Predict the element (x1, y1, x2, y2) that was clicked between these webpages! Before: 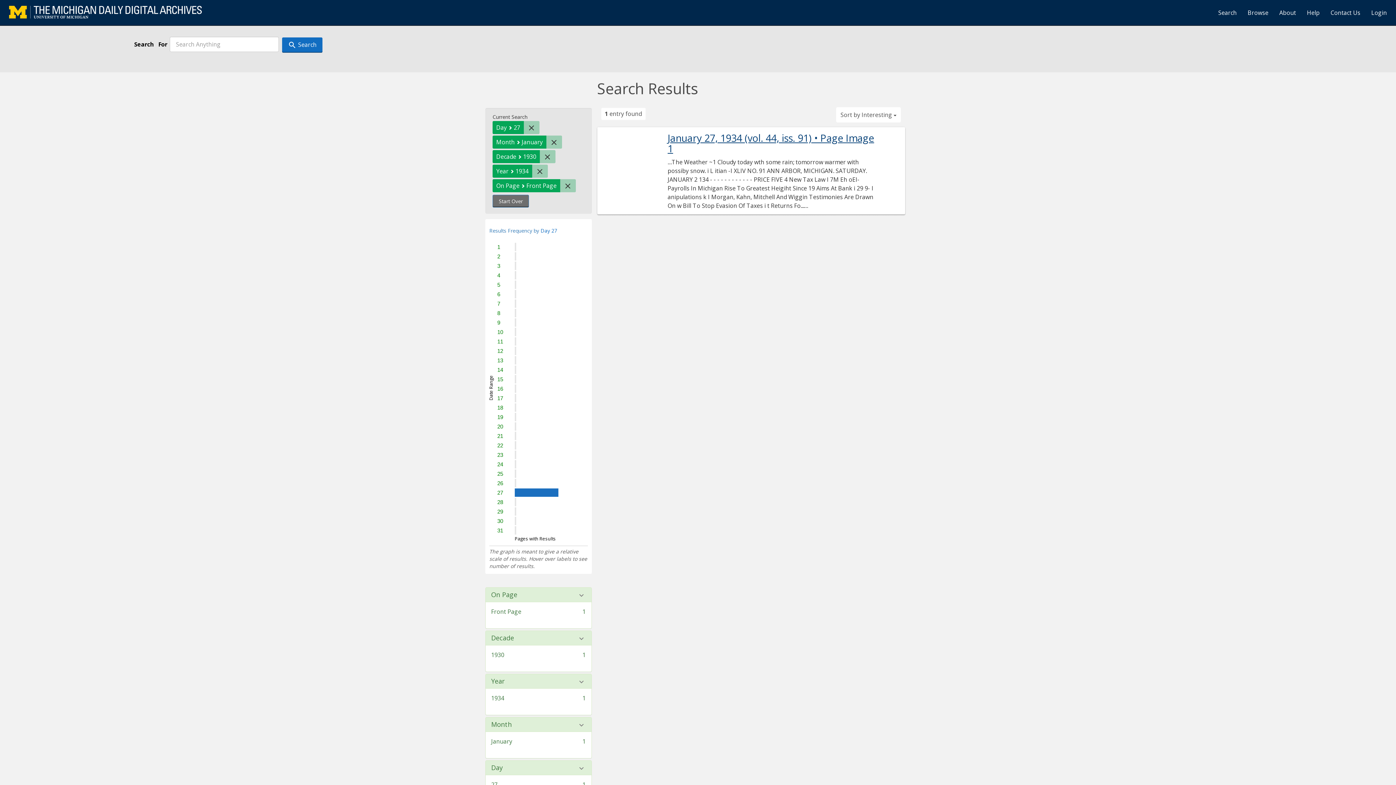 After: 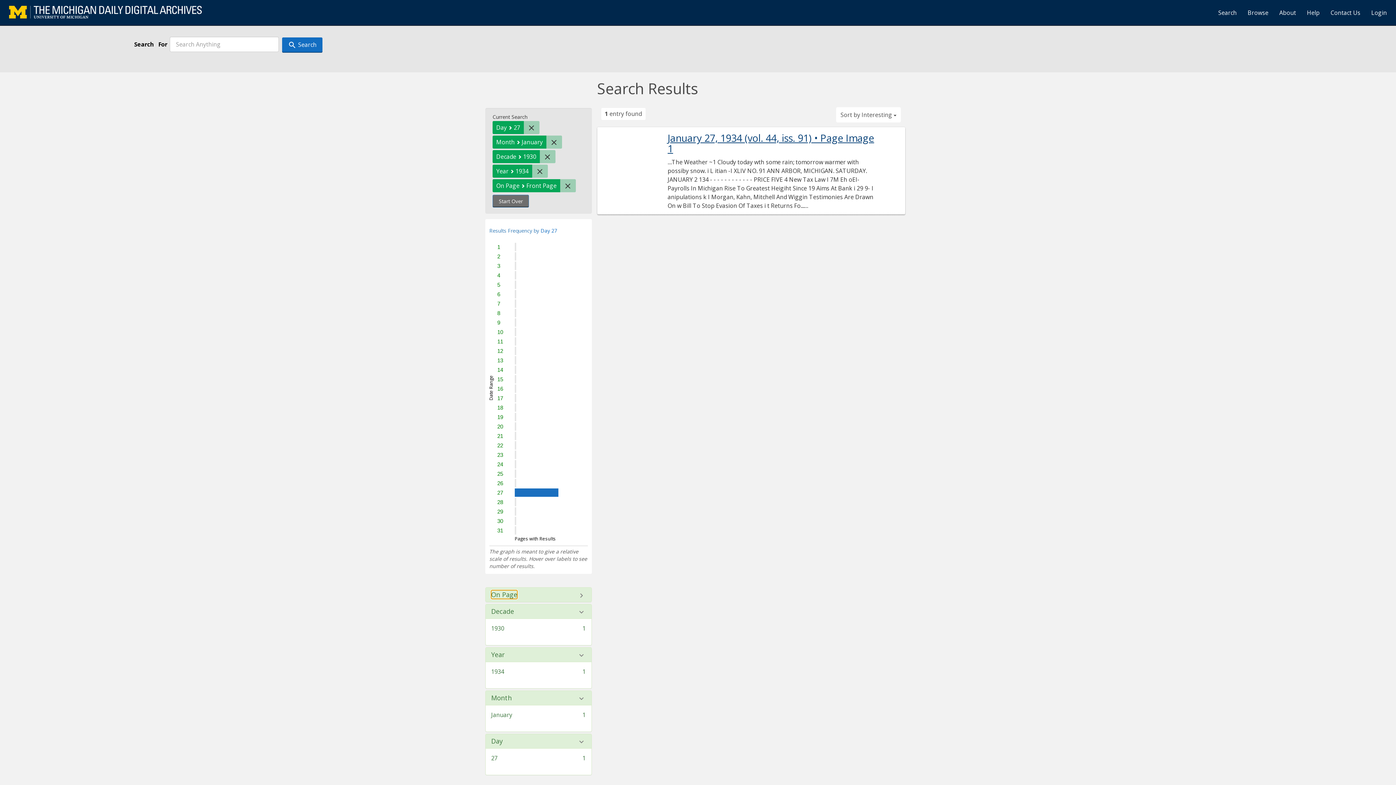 Action: label: On Page bbox: (491, 591, 517, 598)